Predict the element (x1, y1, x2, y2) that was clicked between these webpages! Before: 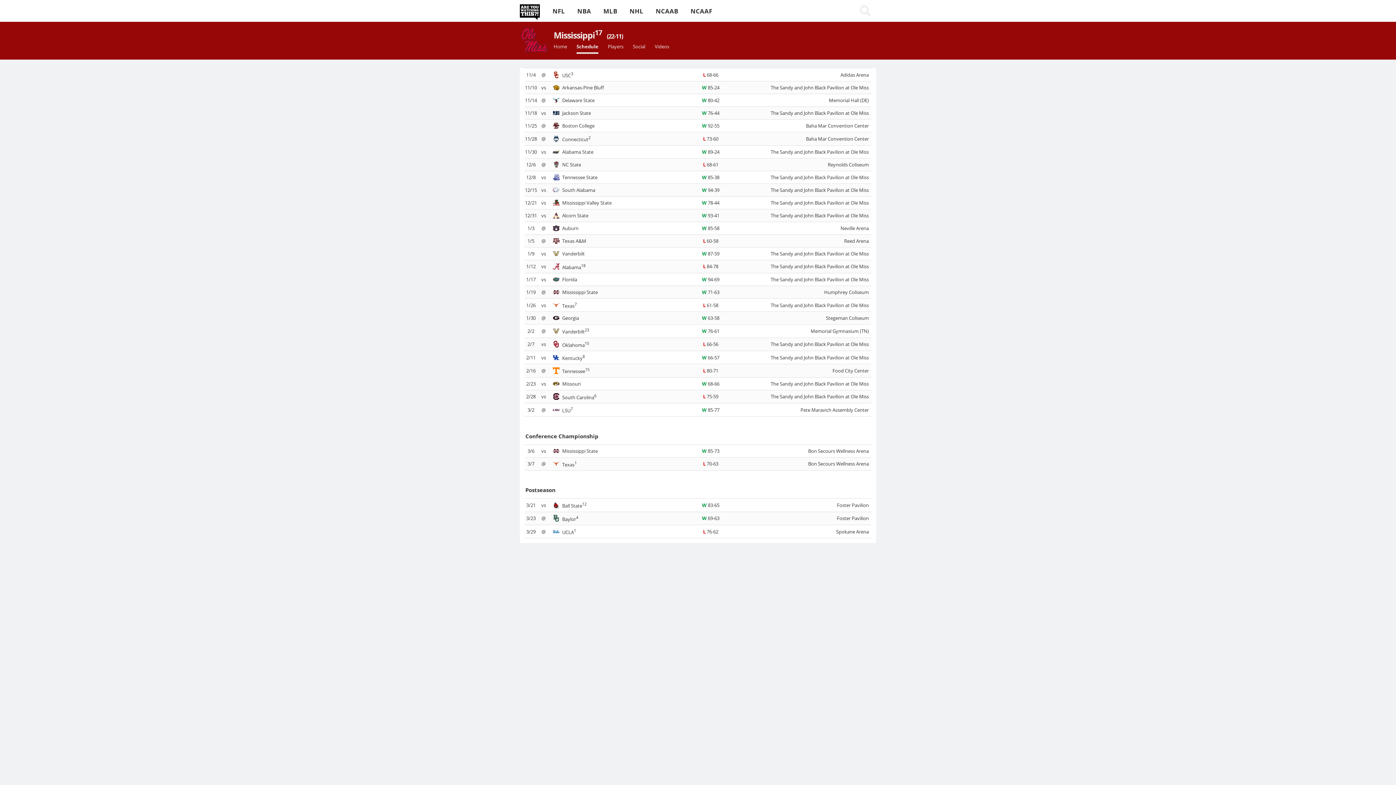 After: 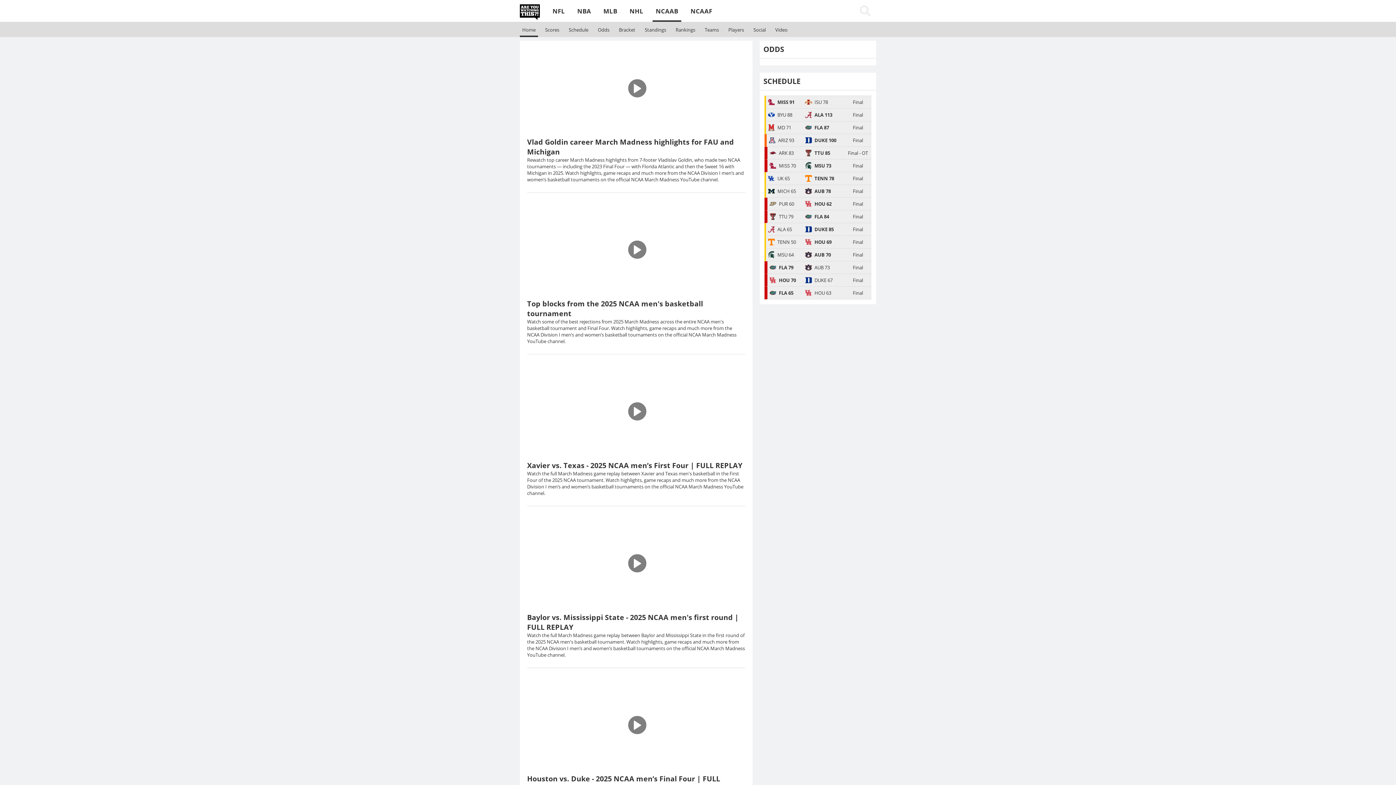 Action: label: NCAAB bbox: (652, 0, 681, 21)